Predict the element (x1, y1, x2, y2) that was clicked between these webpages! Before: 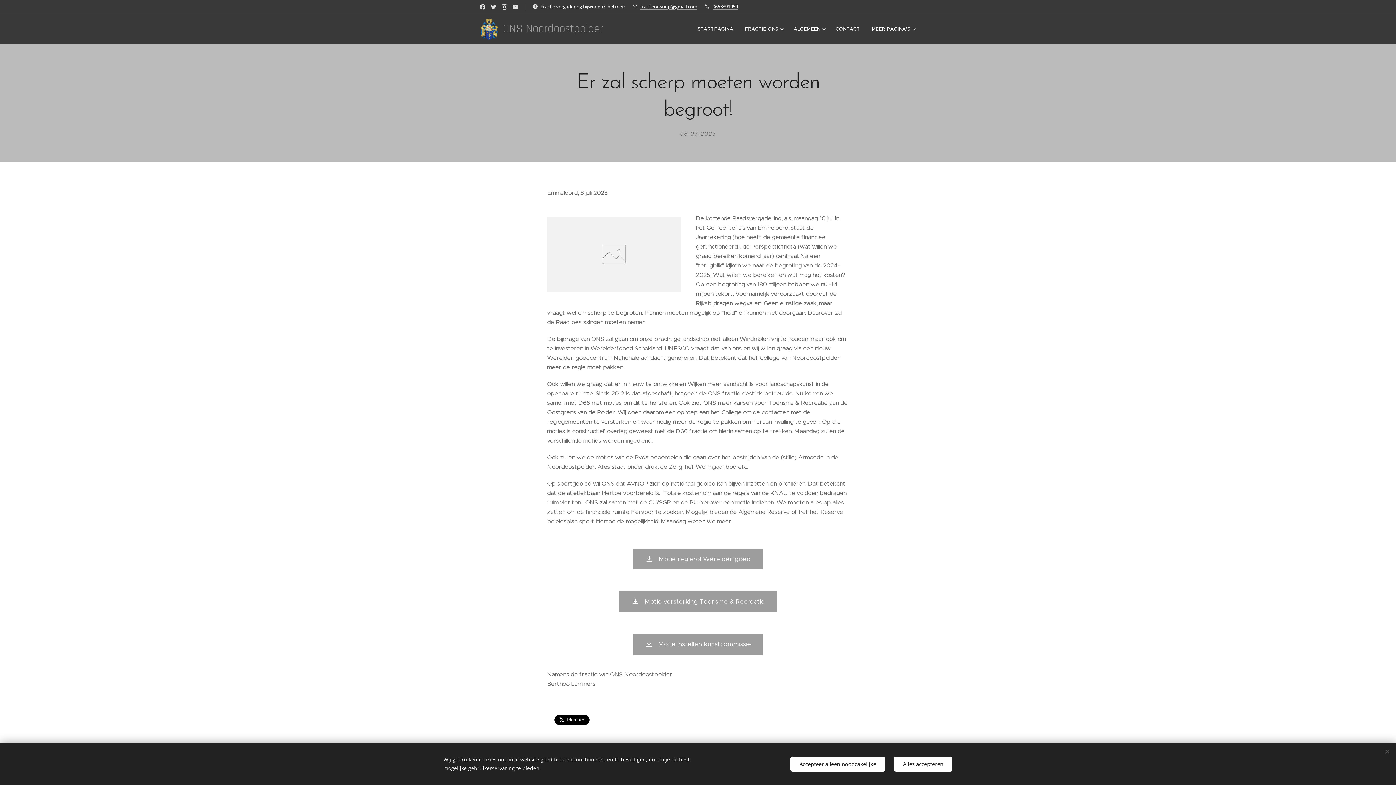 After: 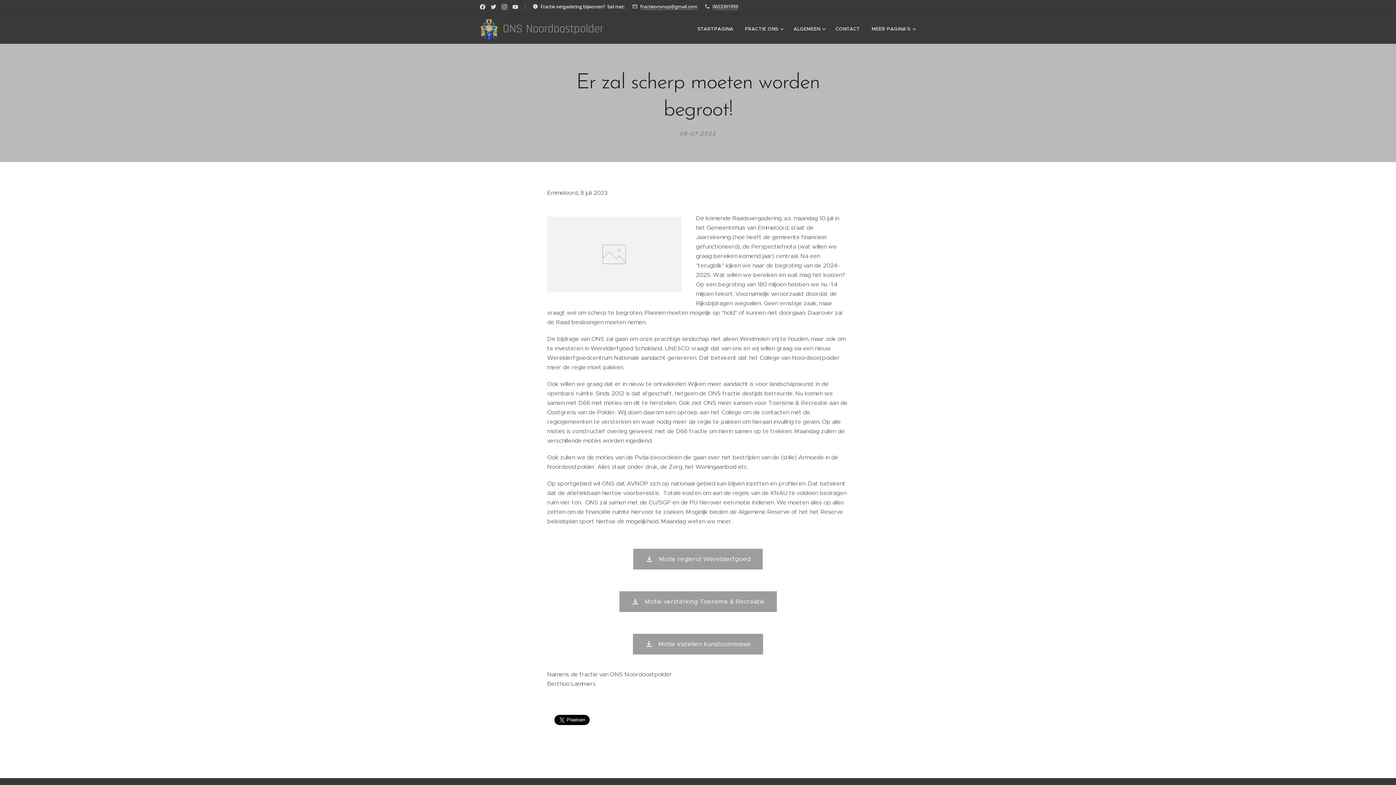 Action: label: Alles accepteren bbox: (894, 756, 952, 771)